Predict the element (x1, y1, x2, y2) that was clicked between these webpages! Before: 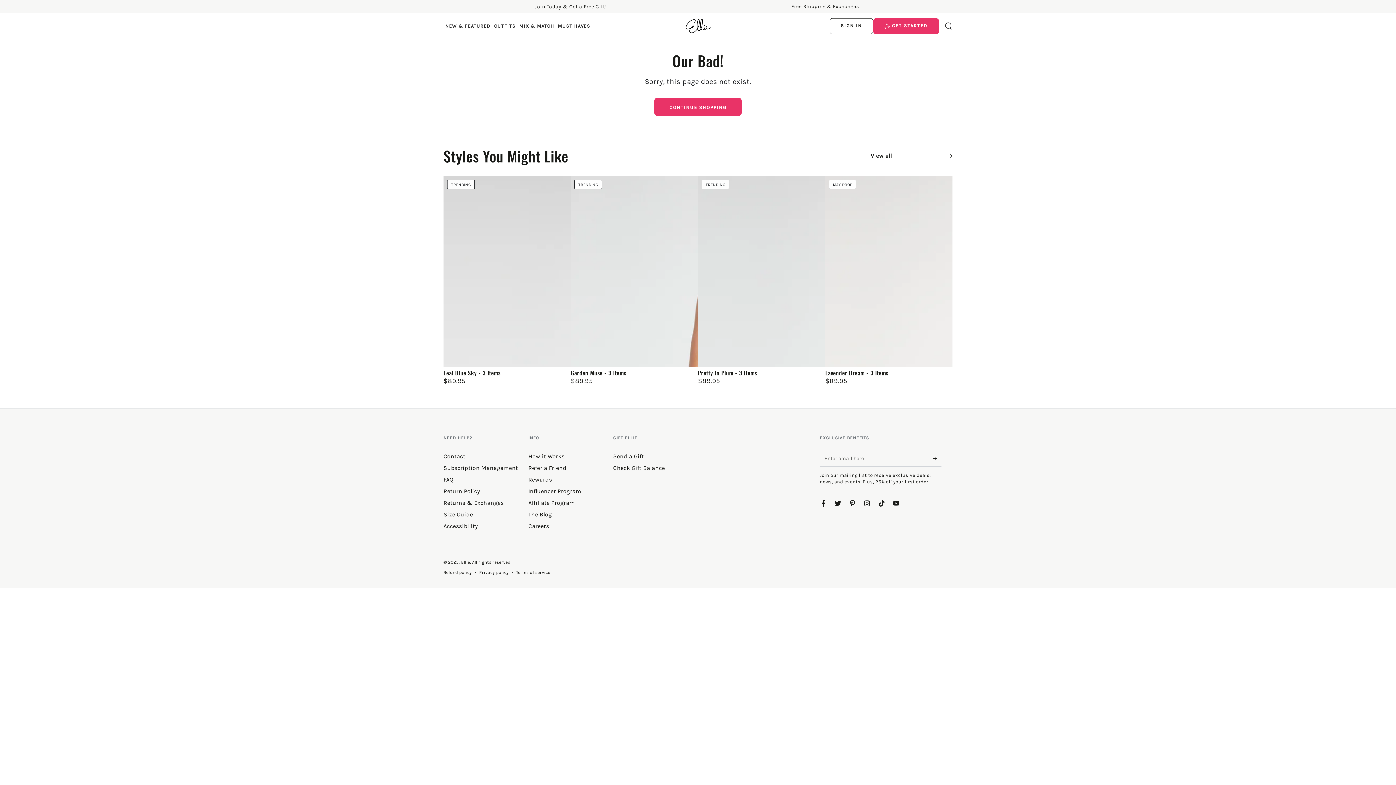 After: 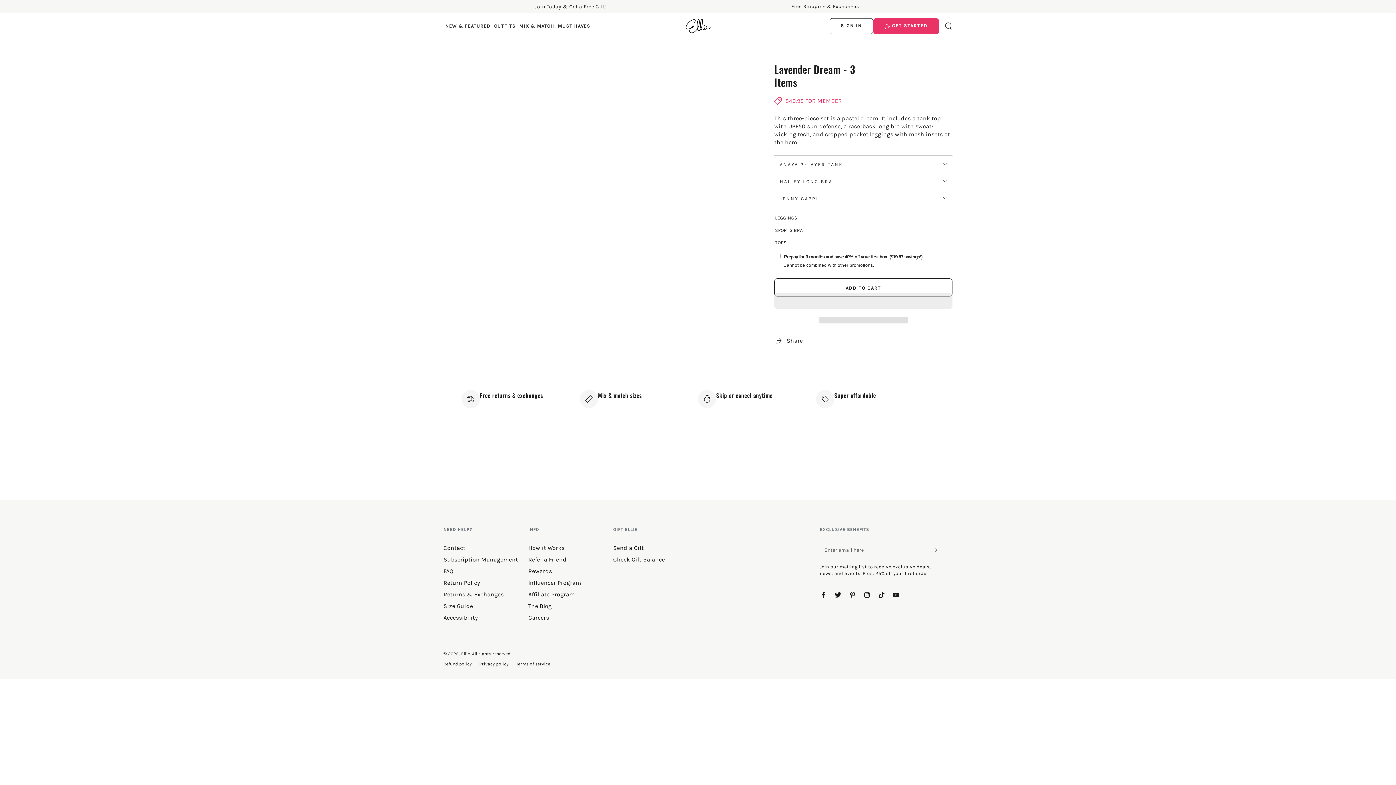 Action: bbox: (825, 176, 952, 367)